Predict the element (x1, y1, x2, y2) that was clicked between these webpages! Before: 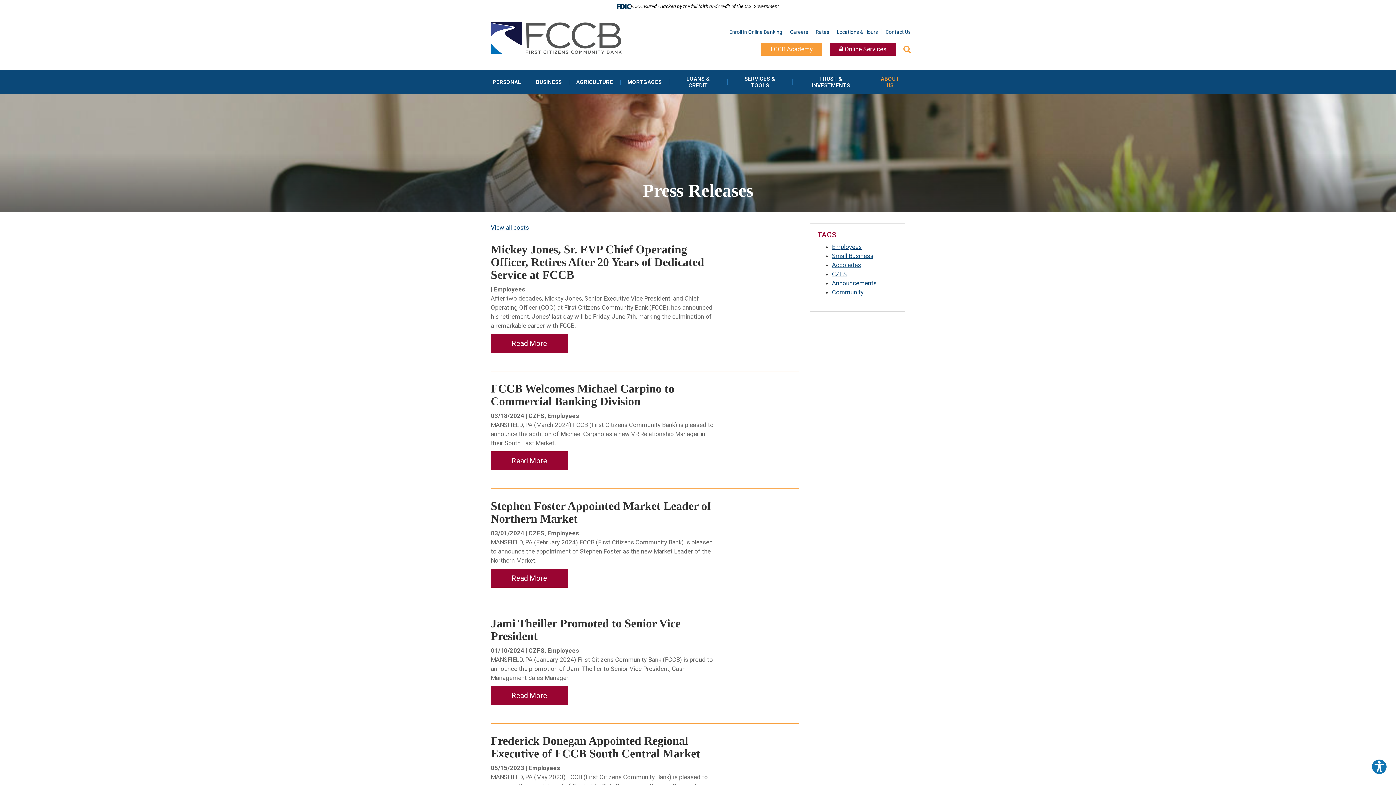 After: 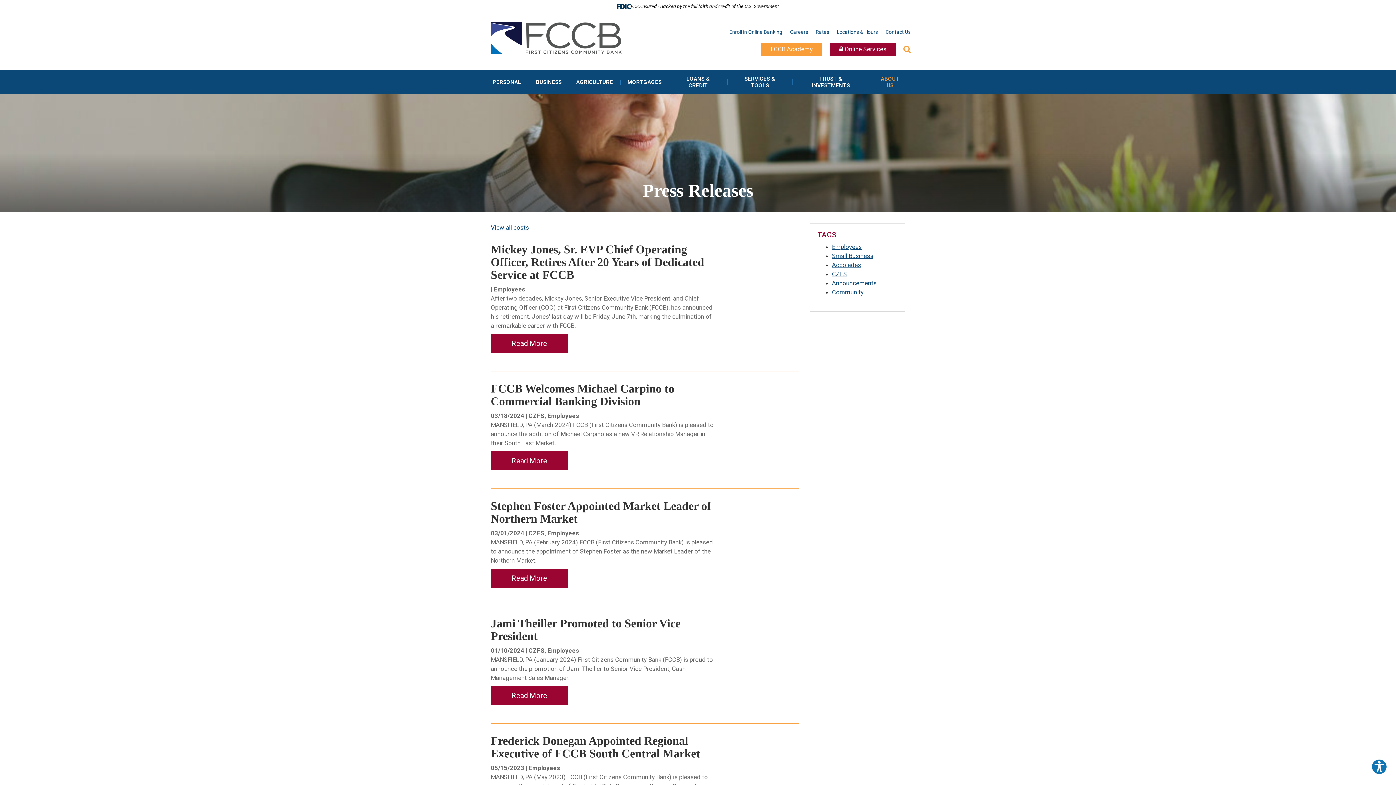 Action: bbox: (832, 243, 862, 250) label: Employees